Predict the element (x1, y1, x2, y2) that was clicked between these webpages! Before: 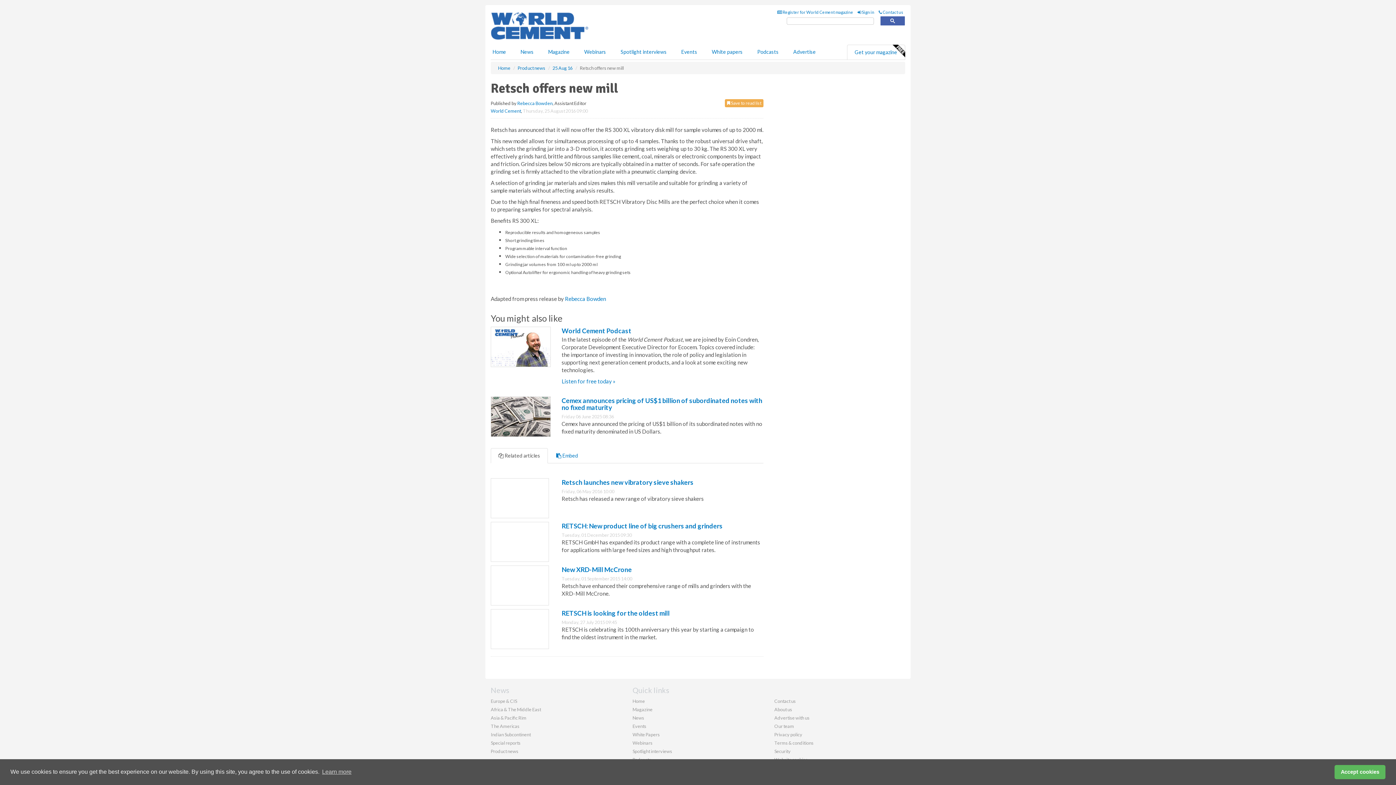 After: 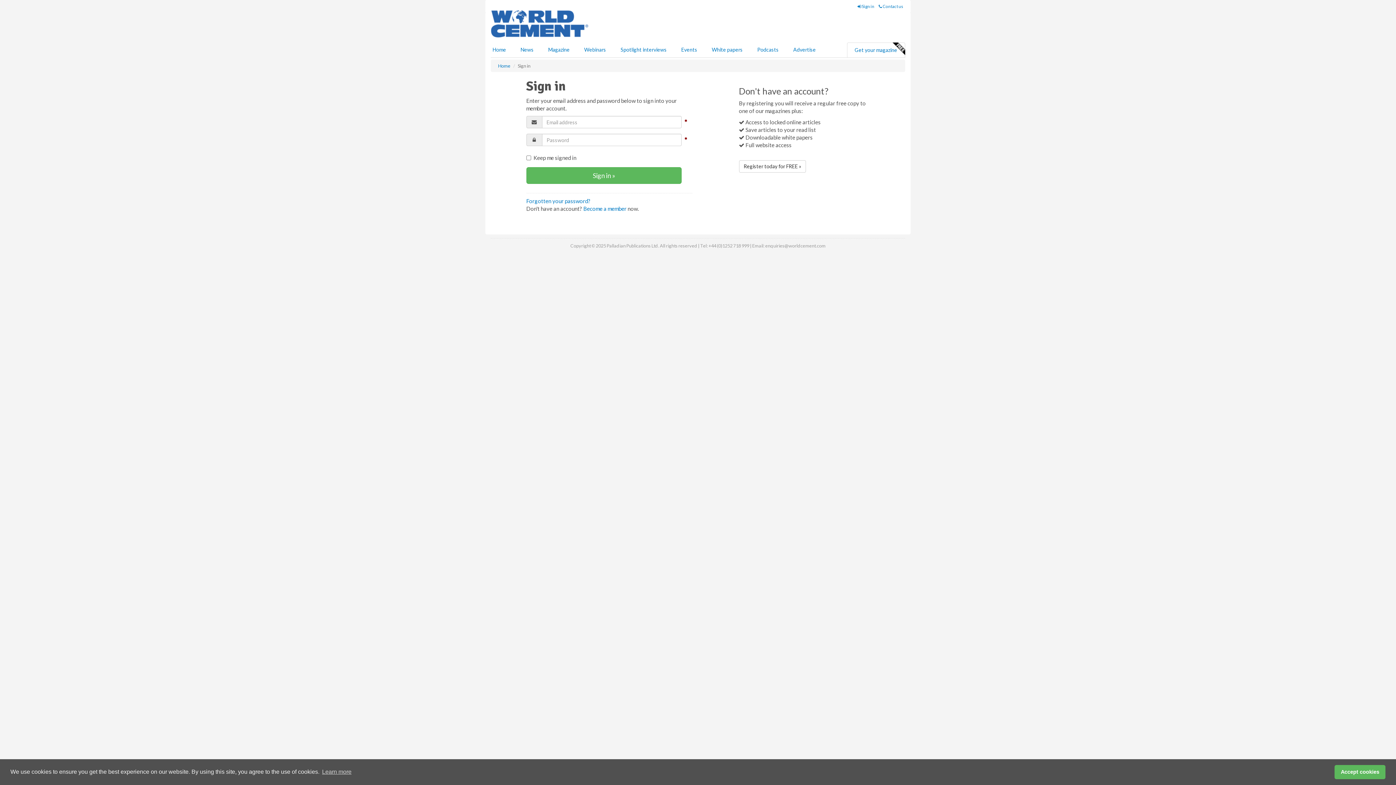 Action: bbox: (857, 9, 874, 14) label:  Sign in